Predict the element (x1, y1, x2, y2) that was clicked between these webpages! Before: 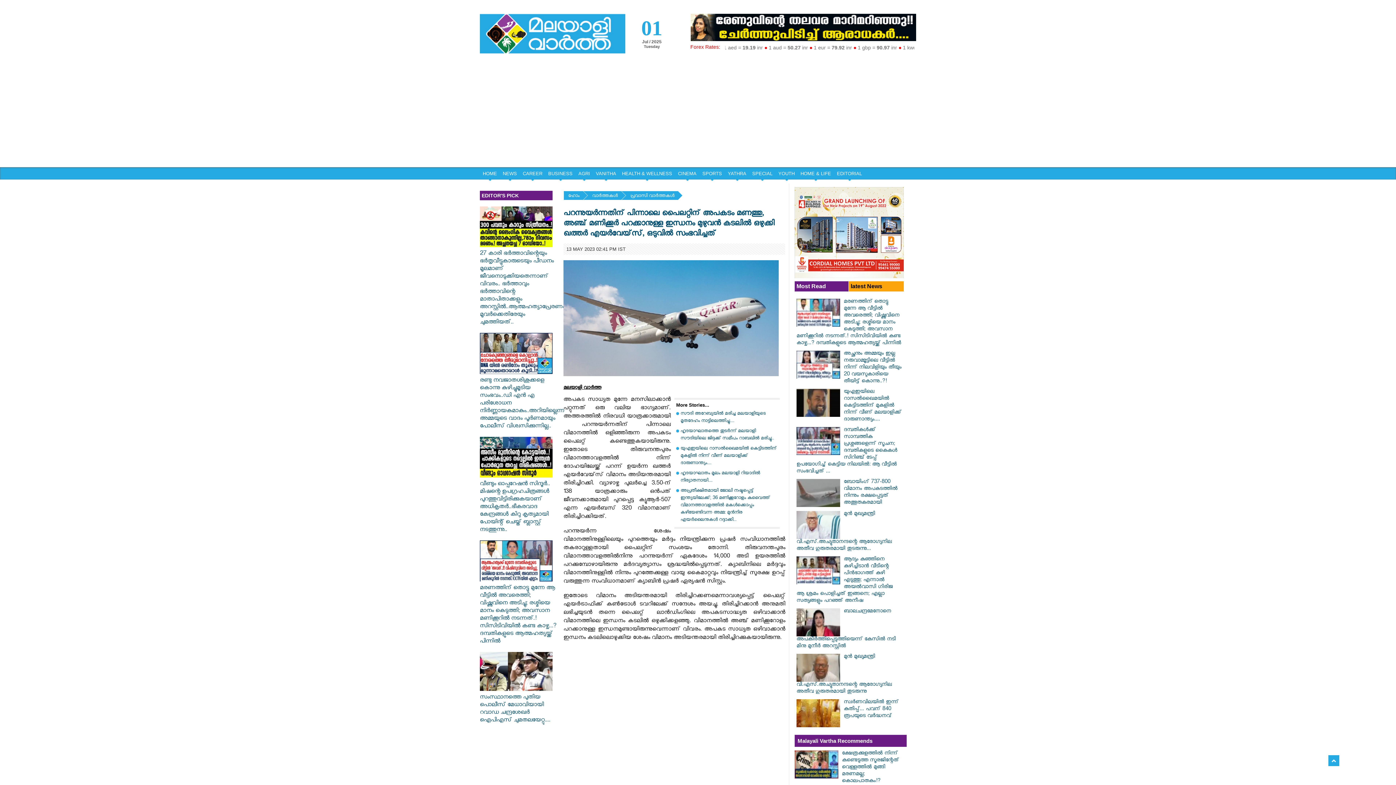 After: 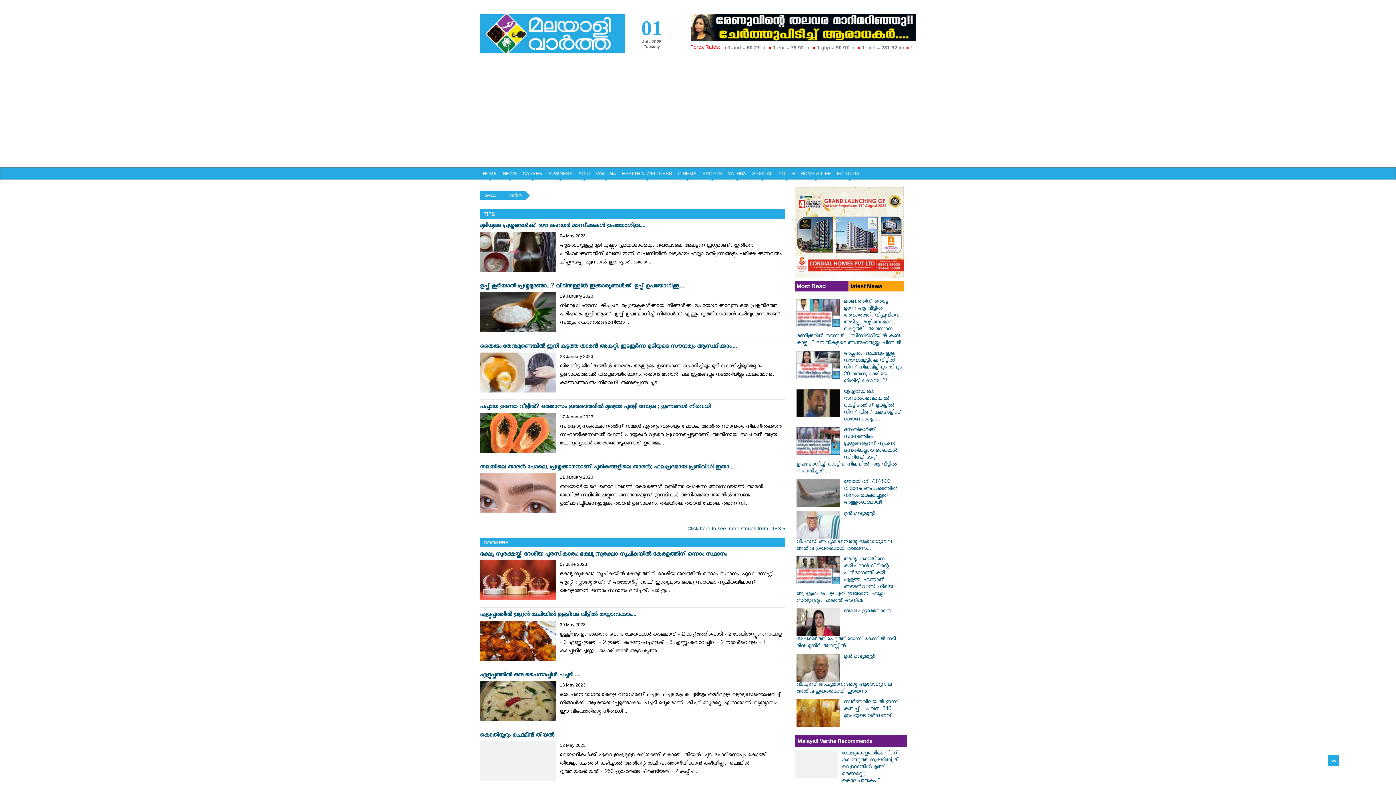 Action: label: VANITHA bbox: (596, 170, 616, 176)